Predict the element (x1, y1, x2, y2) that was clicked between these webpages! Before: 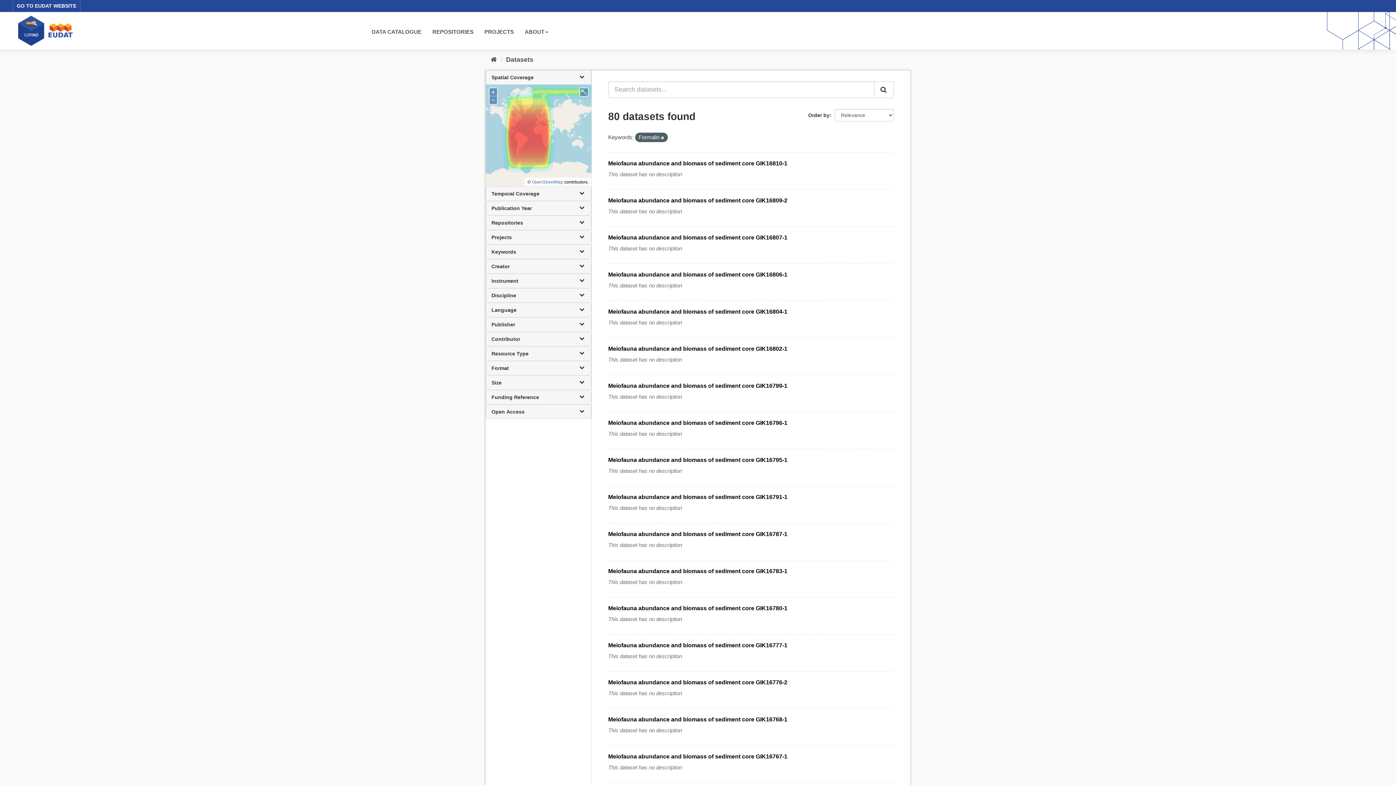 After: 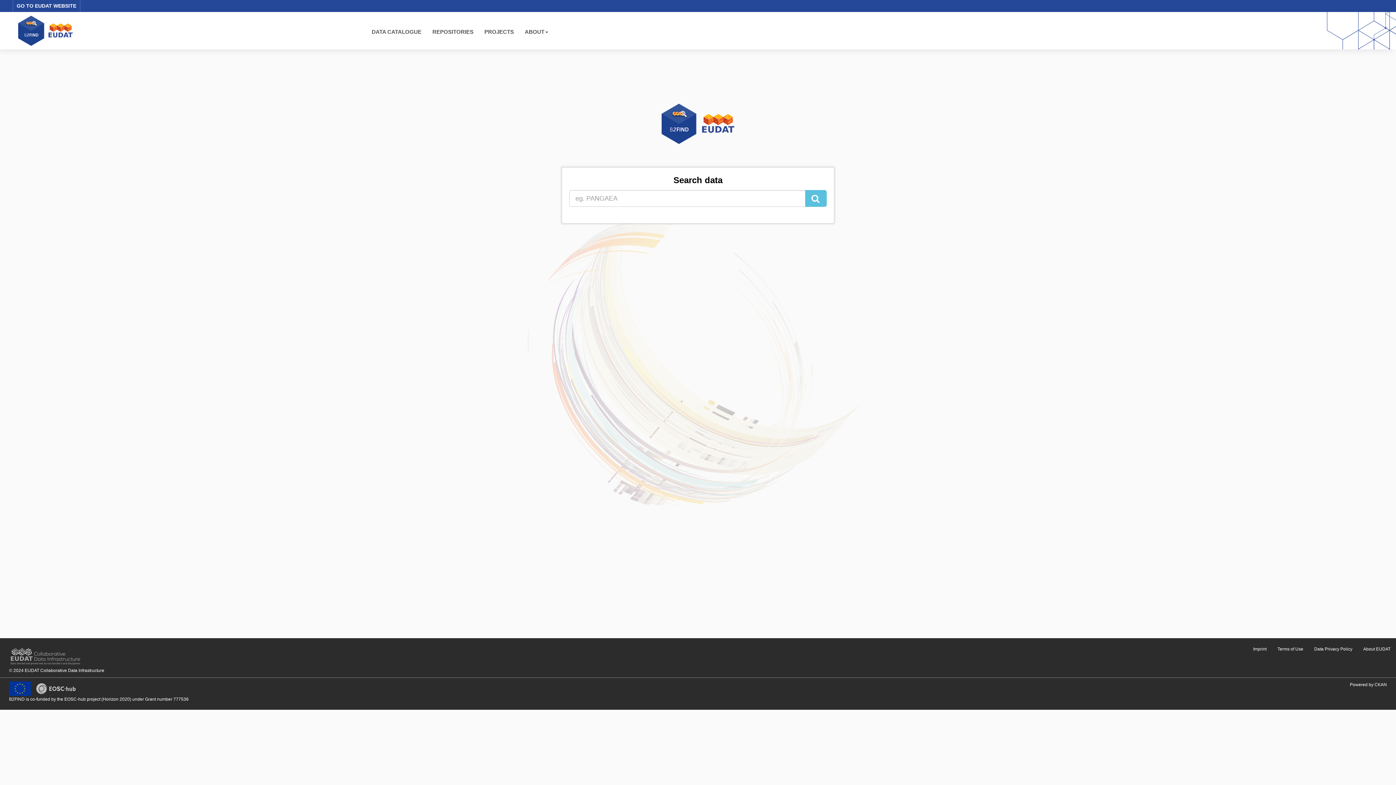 Action: bbox: (18, 27, 72, 33)